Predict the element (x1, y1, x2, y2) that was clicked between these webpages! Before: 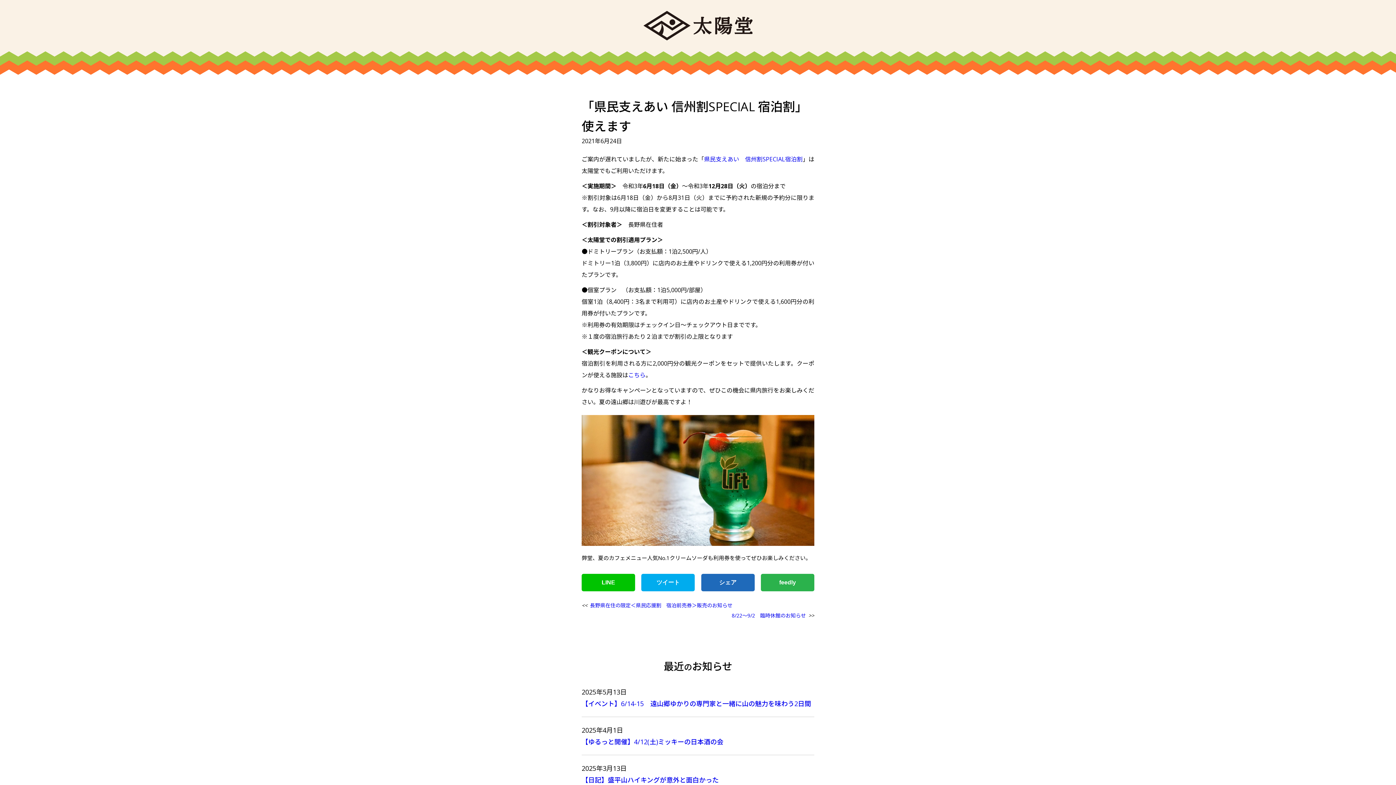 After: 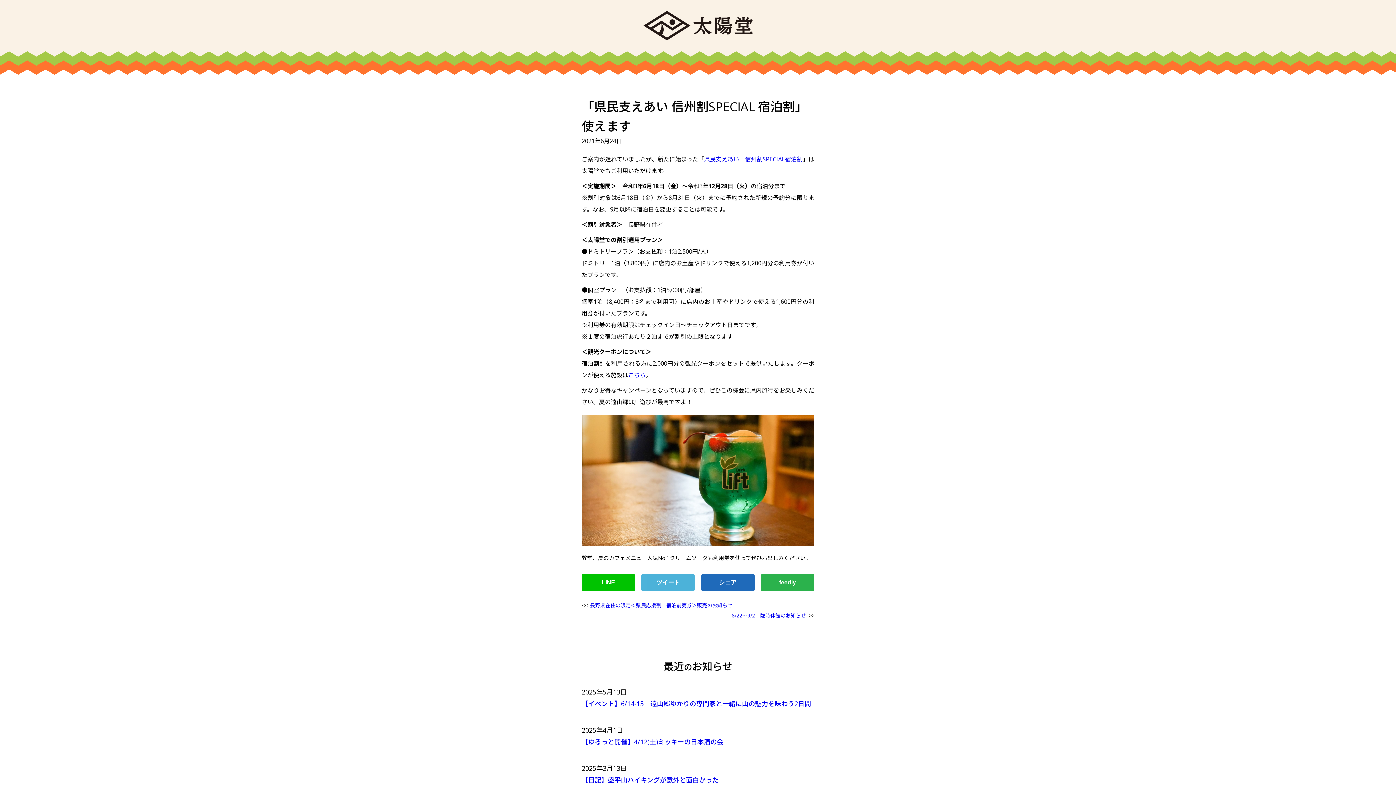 Action: bbox: (641, 574, 695, 591) label: ツイート